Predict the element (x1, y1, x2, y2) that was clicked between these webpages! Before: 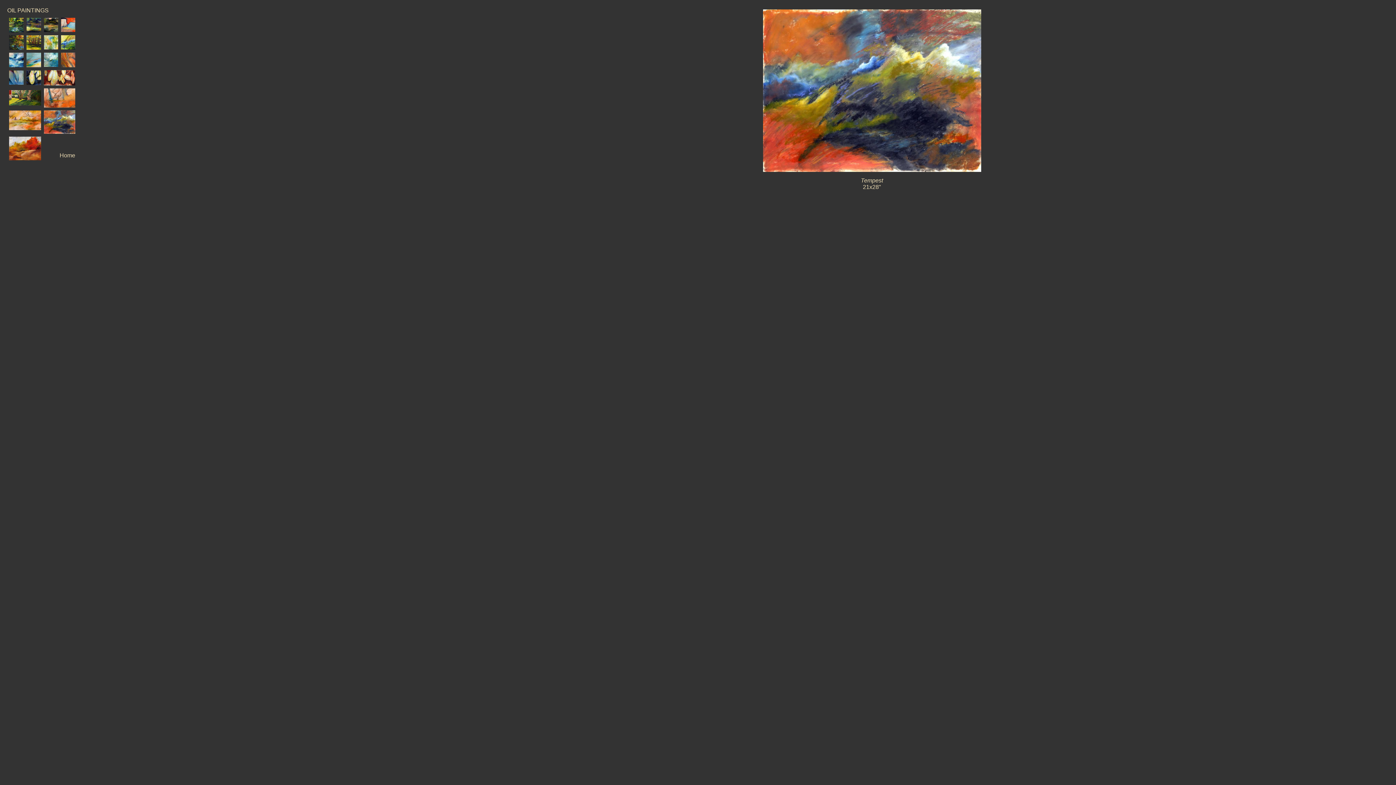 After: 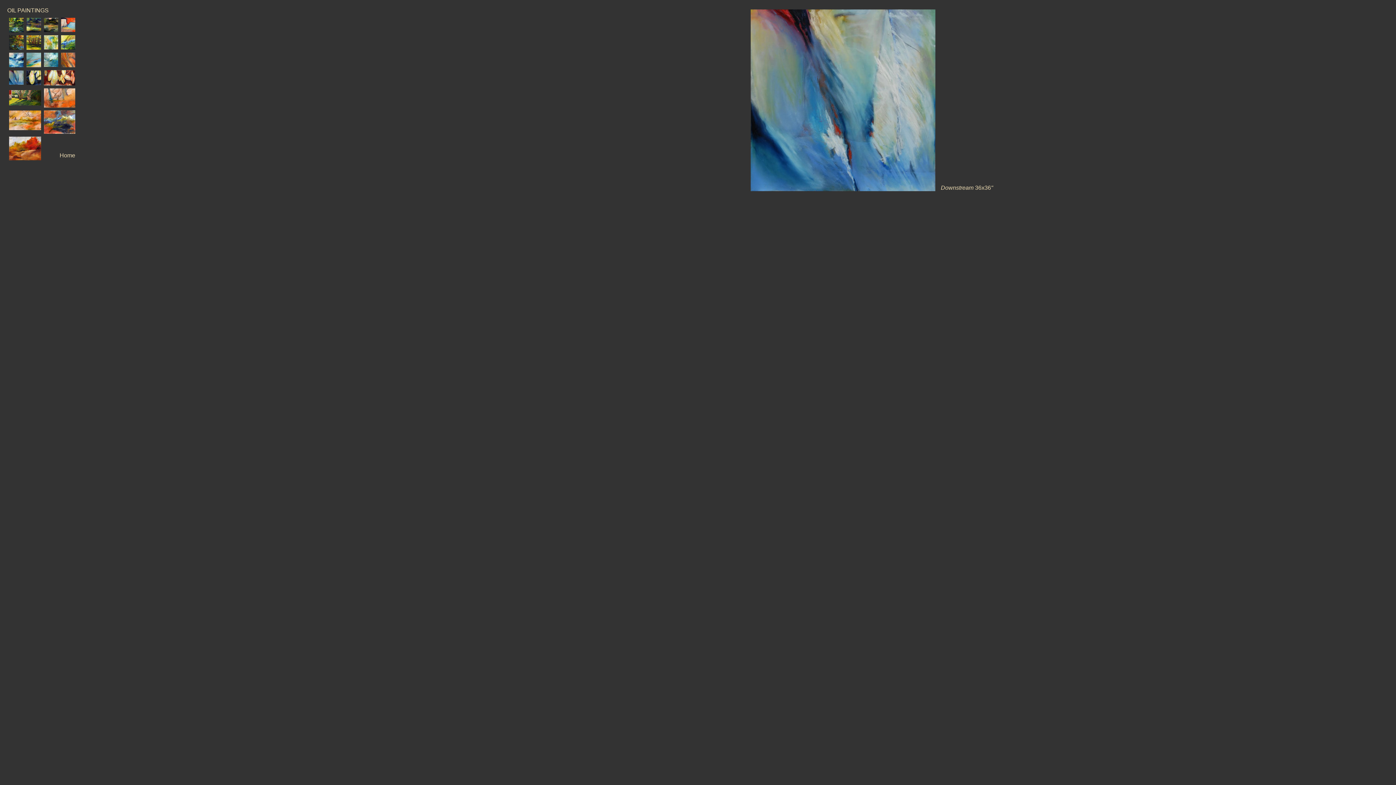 Action: bbox: (9, 79, 23, 85)